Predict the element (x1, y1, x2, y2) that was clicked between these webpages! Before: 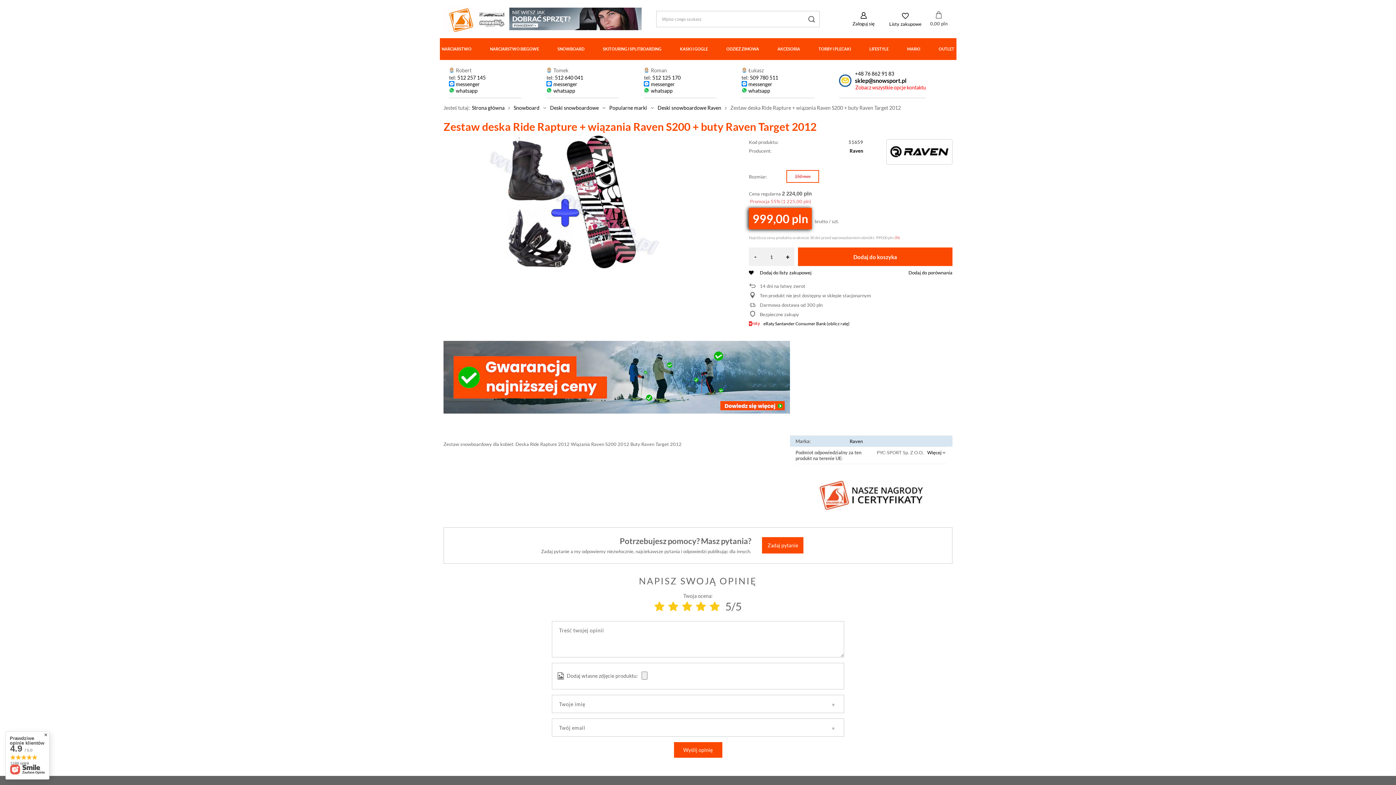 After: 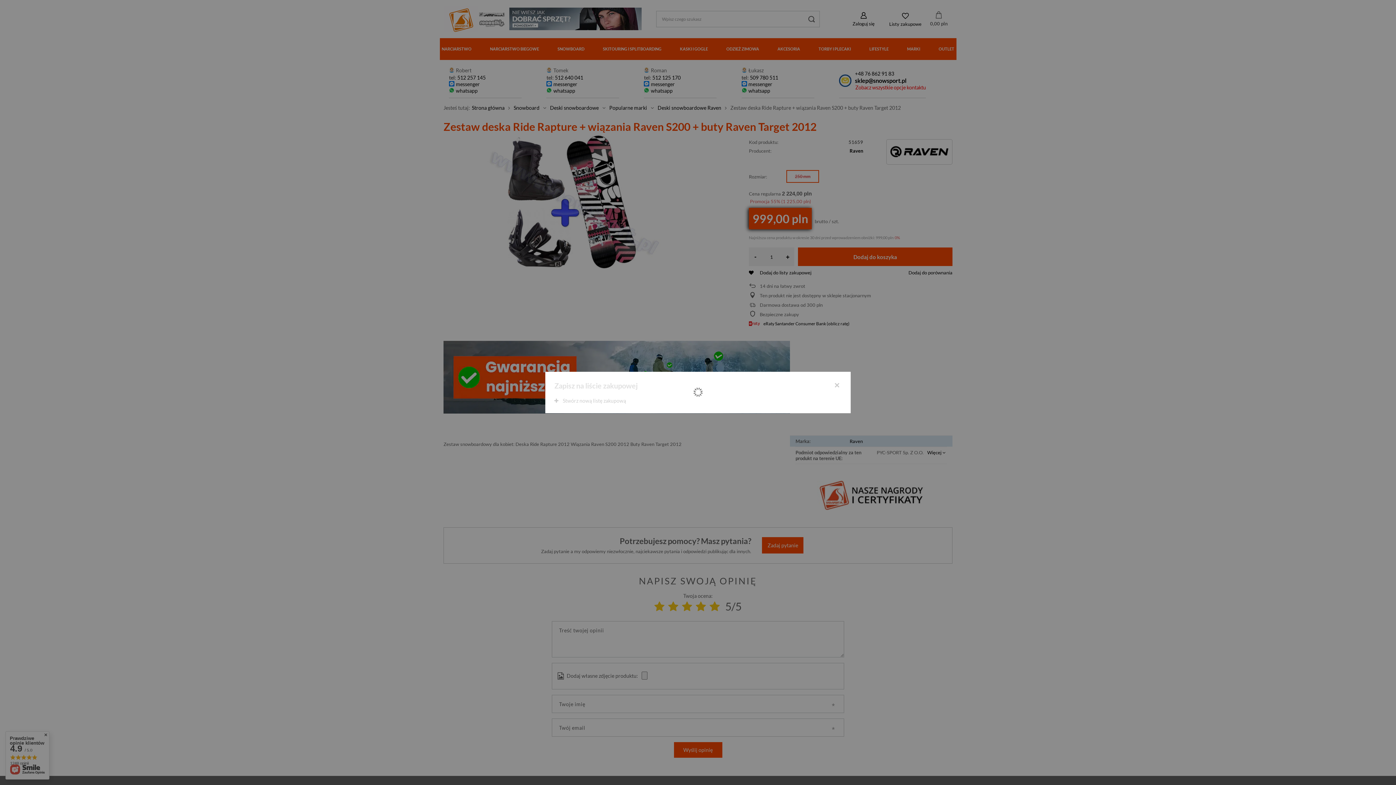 Action: label: Dodaj do listy zakupowej bbox: (747, 269, 813, 276)